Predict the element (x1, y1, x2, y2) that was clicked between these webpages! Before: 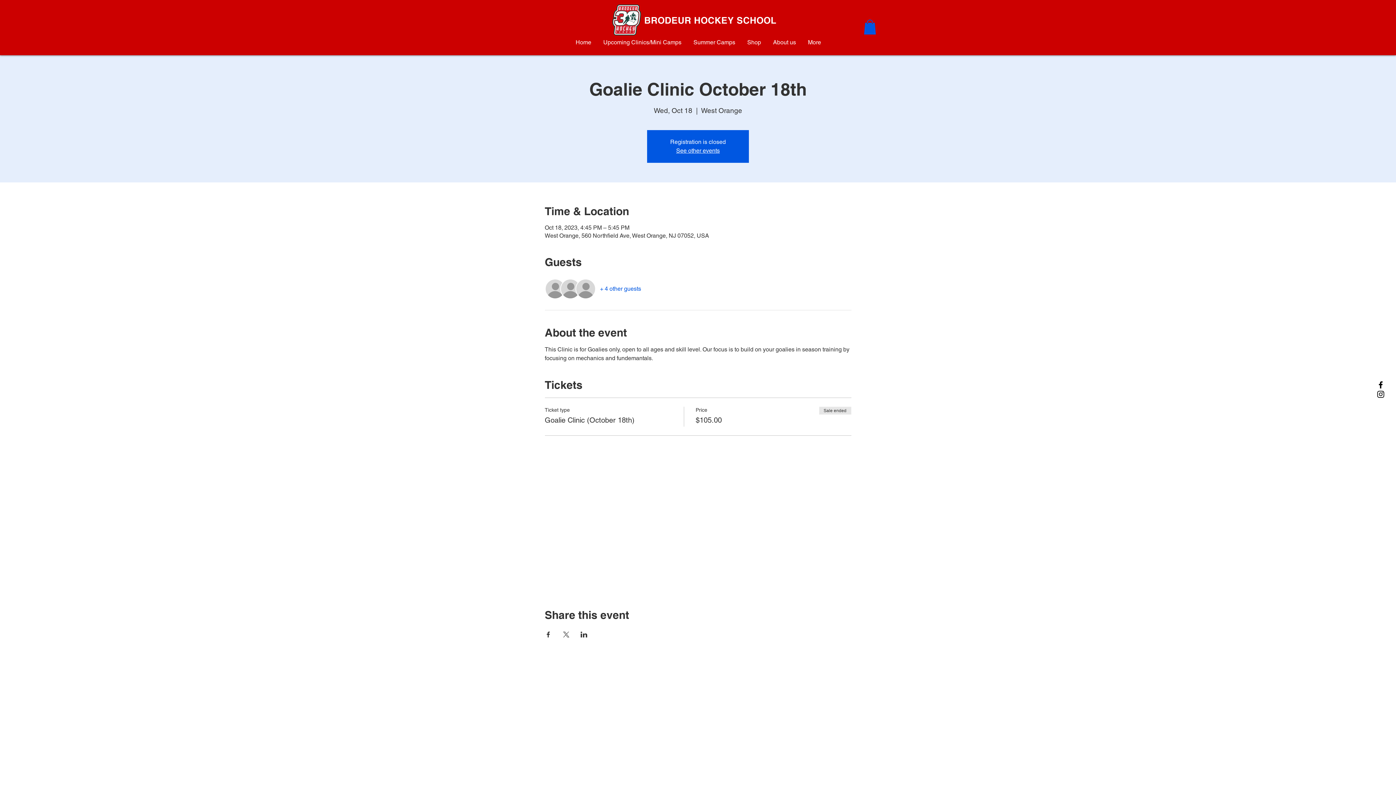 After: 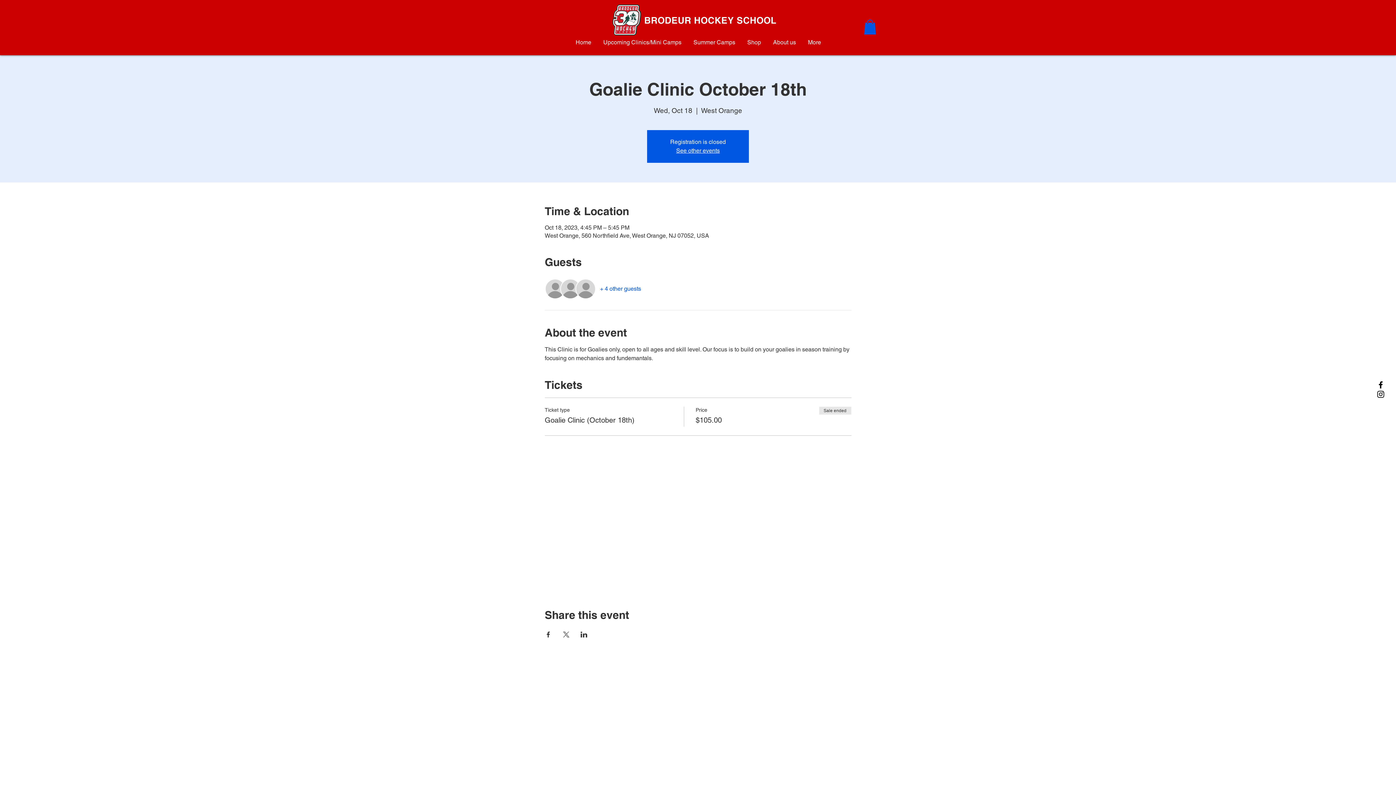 Action: label: Share event on Facebook bbox: (544, 631, 551, 637)